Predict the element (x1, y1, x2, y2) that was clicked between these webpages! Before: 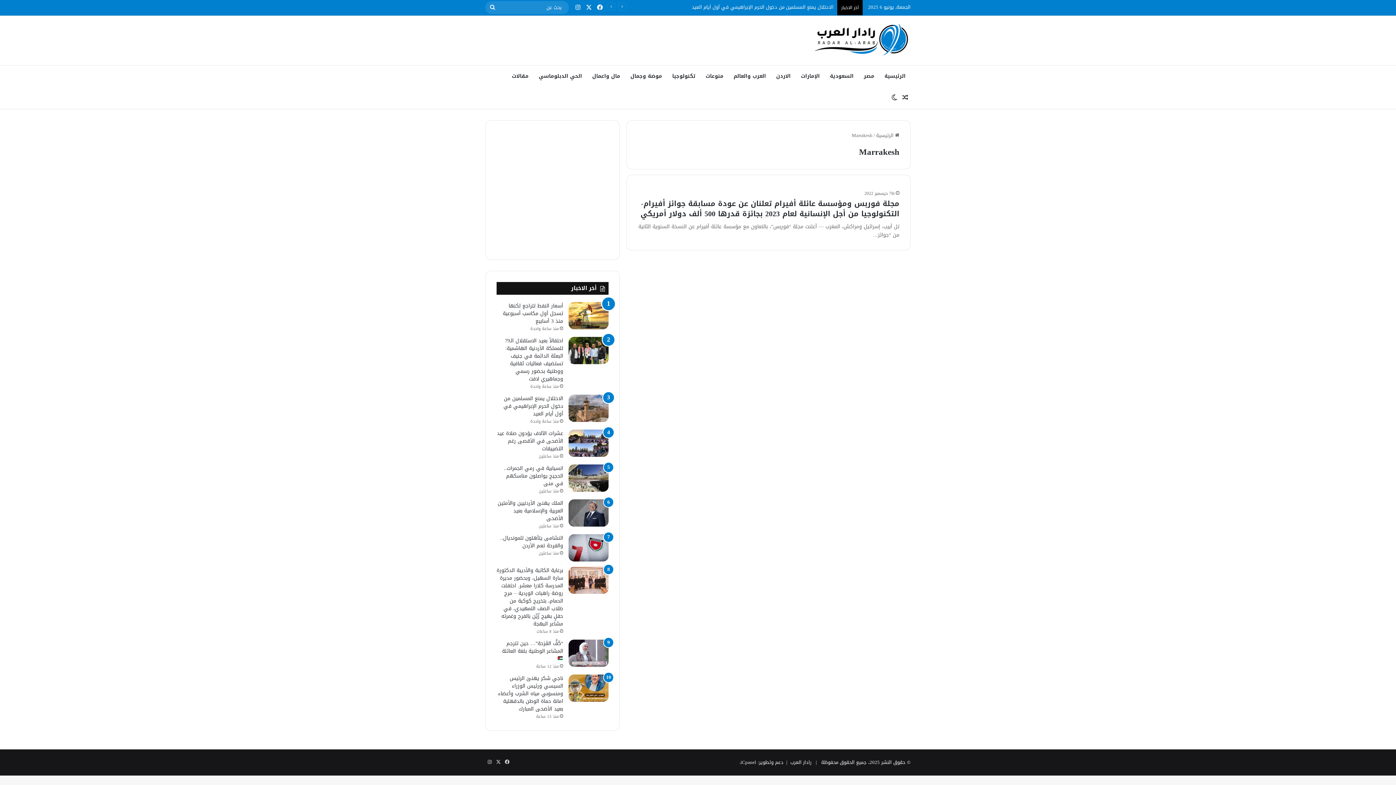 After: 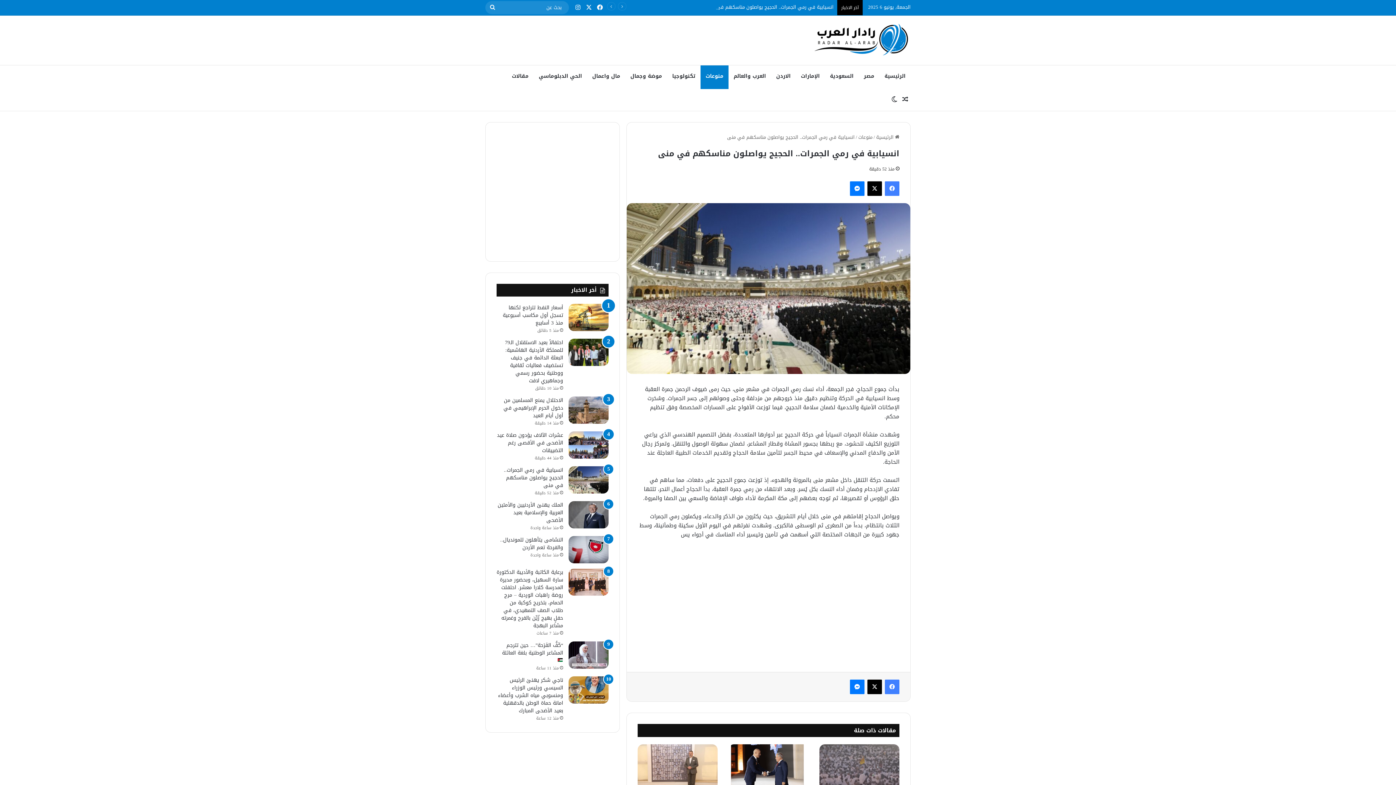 Action: label: انسيابية في رمي الجمرات.. الحجيج يواصلون مناسكهم في منى bbox: (504, 463, 563, 488)